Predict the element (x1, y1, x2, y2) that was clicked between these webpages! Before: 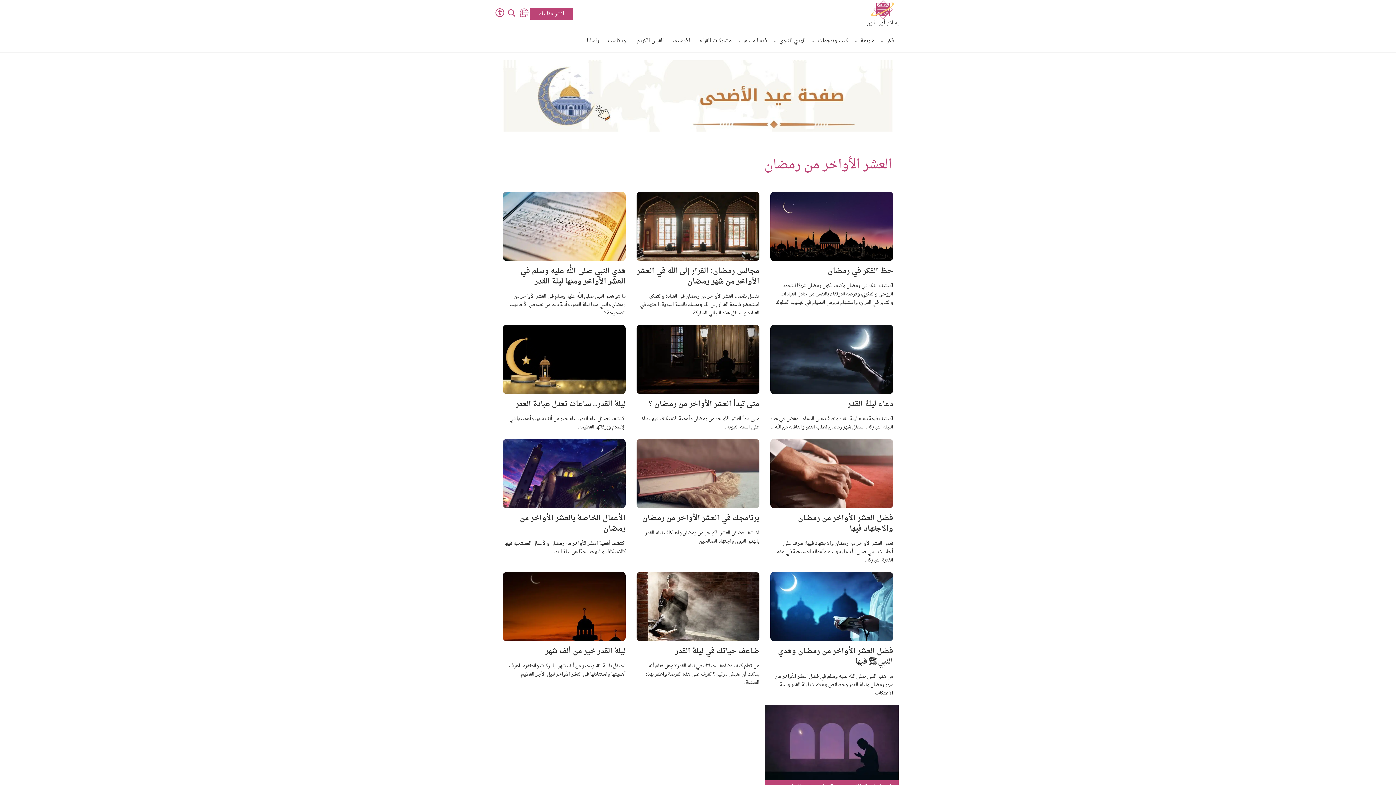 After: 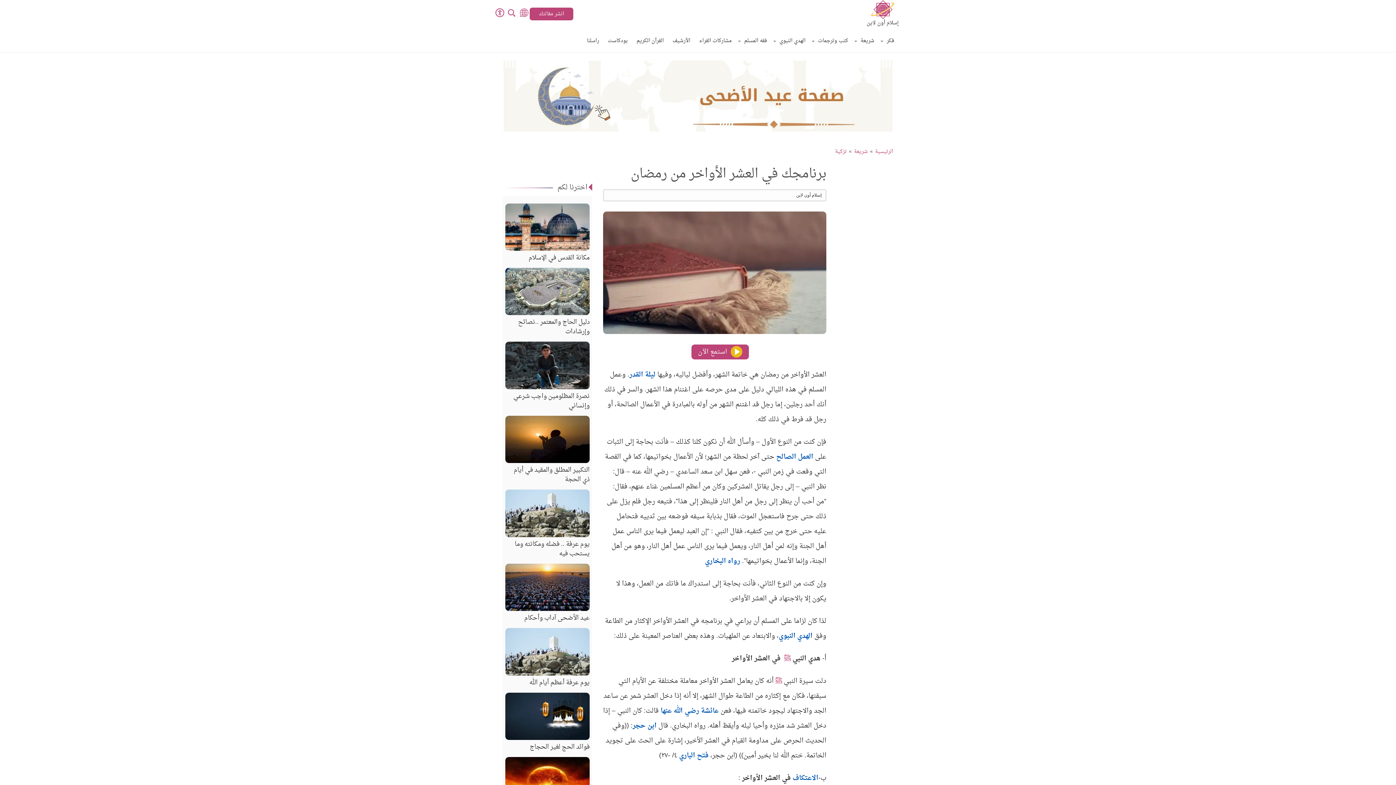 Action: bbox: (631, 439, 765, 545) label: برنامجك في العشر الأواخر من رمضان

اكتشف فضائل العشر الأواخر من رمضان واعتكاف ليلة القدر بالهدي النبوي واجتهاد الصالحين.